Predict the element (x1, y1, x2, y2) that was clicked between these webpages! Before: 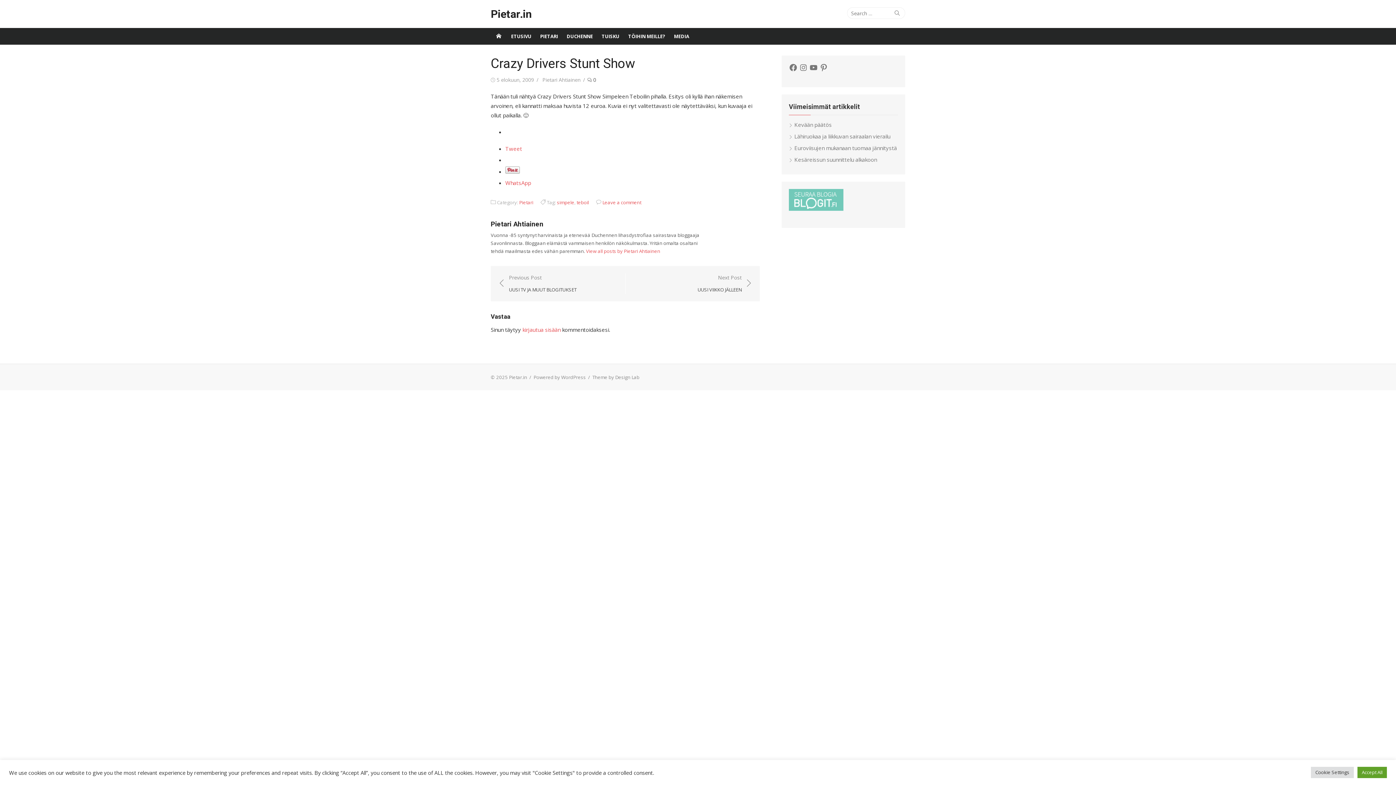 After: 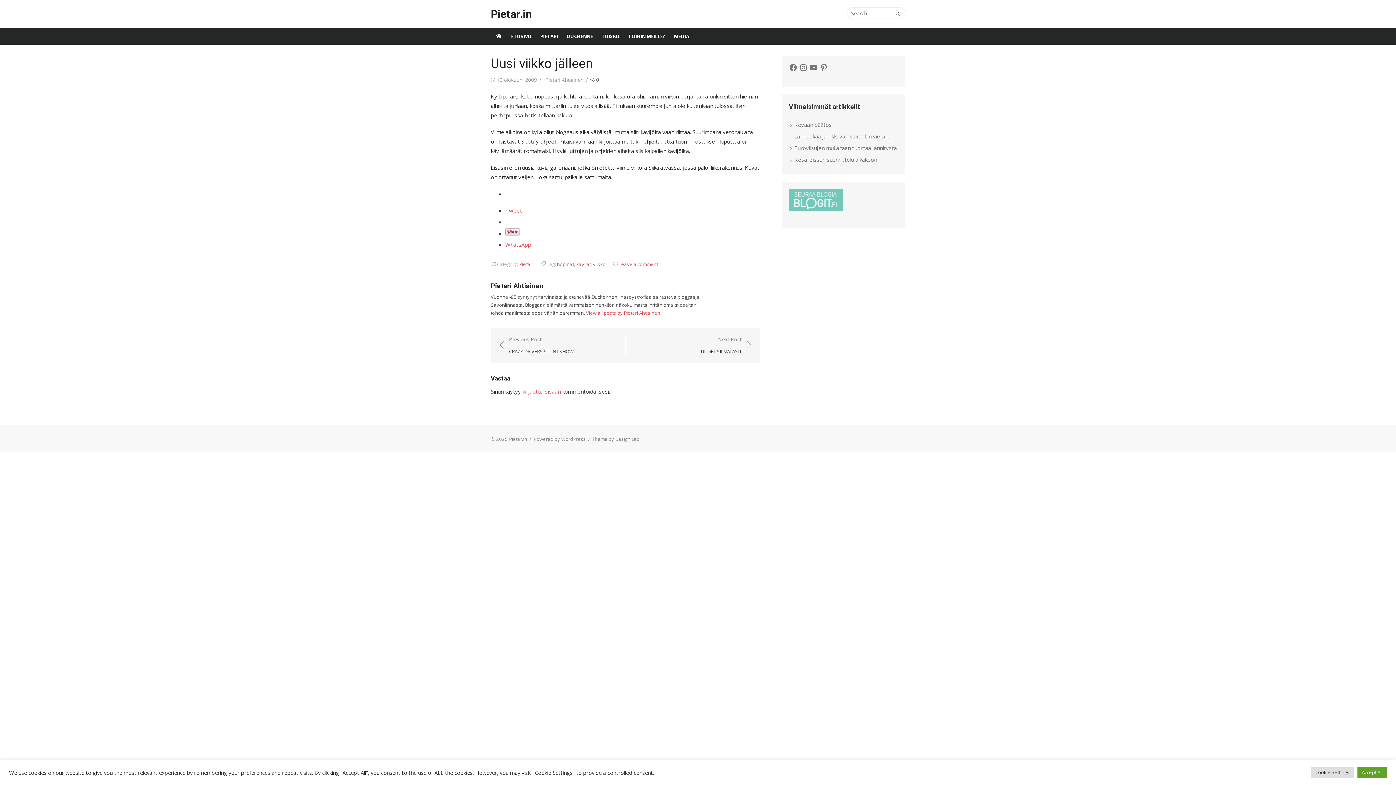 Action: label: Next Post
UUSI VIIKKO JÄLLEEN bbox: (697, 273, 752, 293)